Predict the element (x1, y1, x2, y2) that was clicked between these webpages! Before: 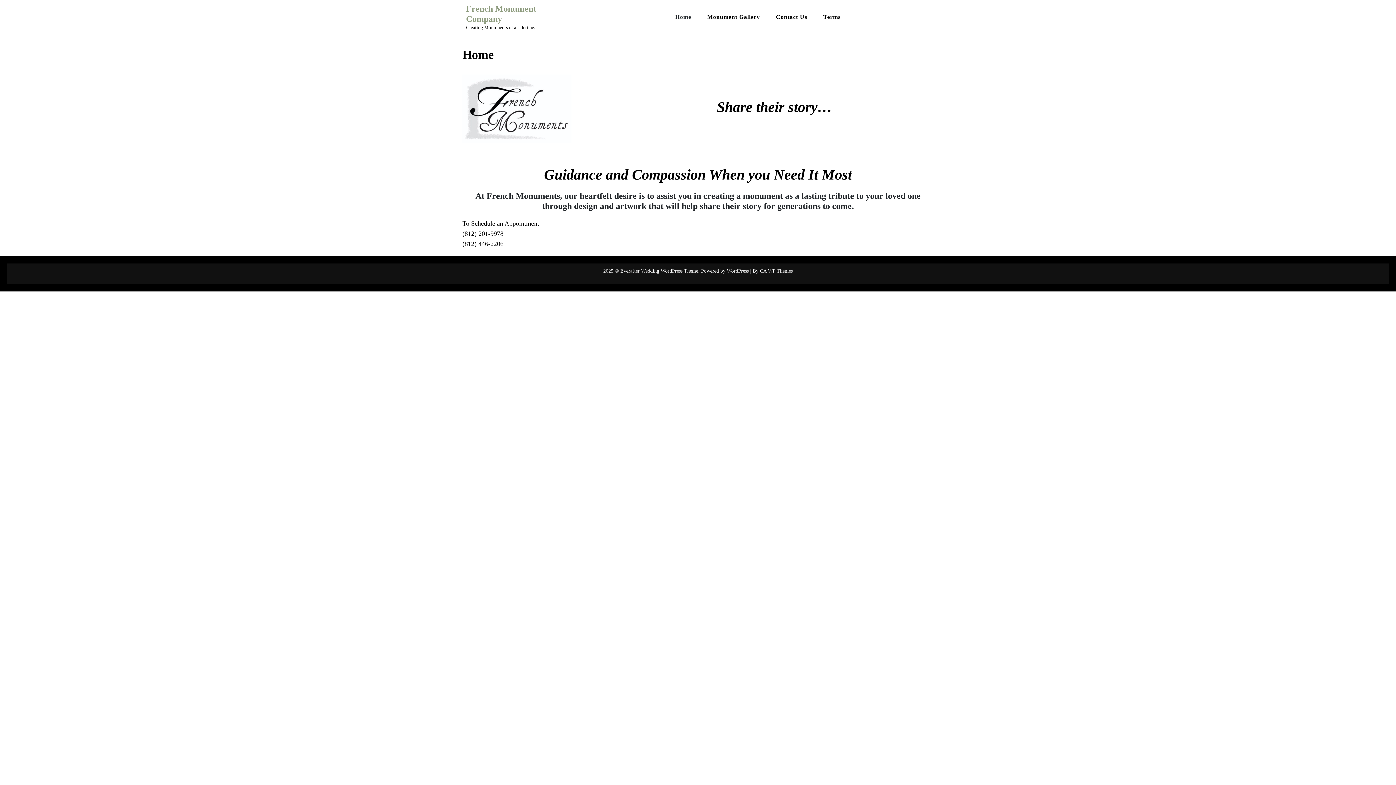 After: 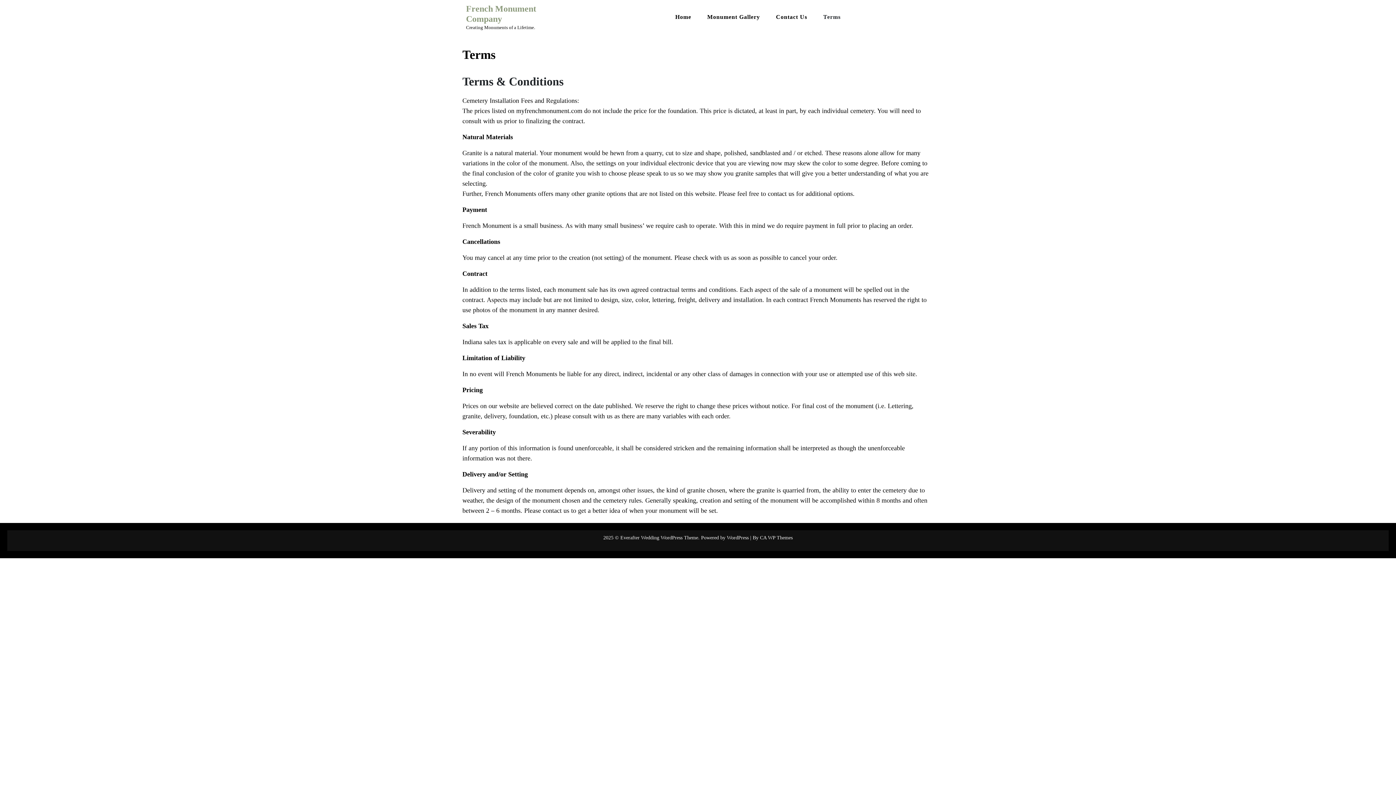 Action: label: Terms bbox: (816, 3, 848, 30)